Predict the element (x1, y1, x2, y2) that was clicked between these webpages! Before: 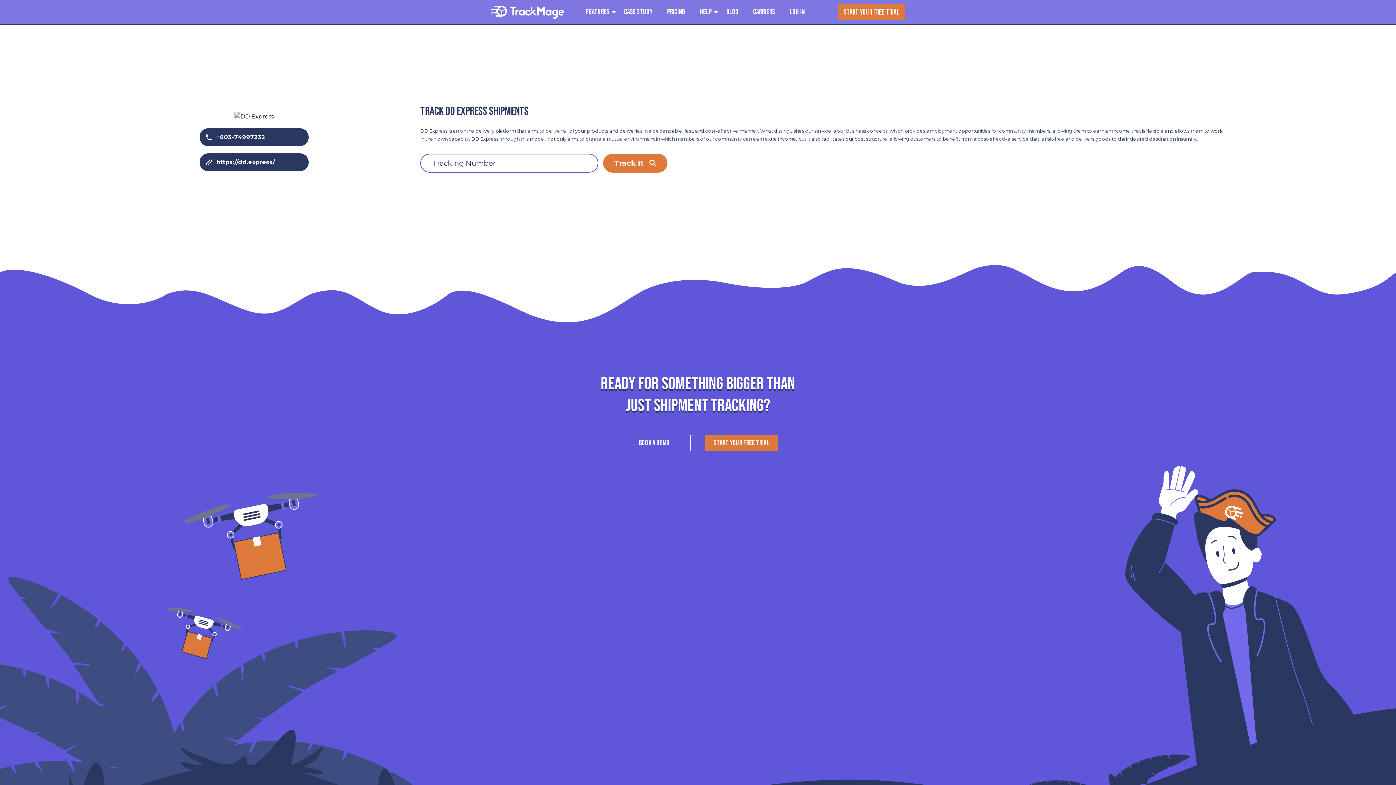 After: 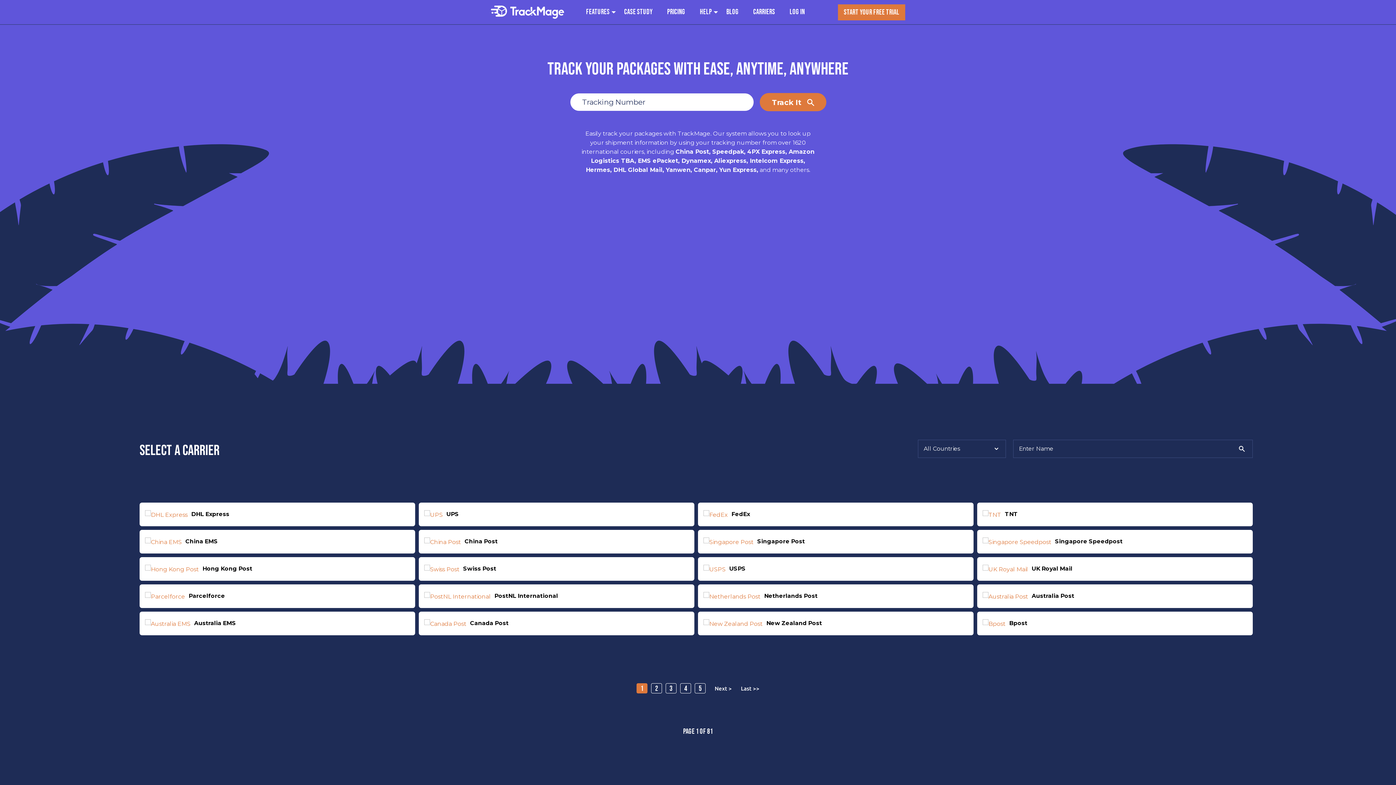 Action: bbox: (753, 5, 775, 18) label: Carriers